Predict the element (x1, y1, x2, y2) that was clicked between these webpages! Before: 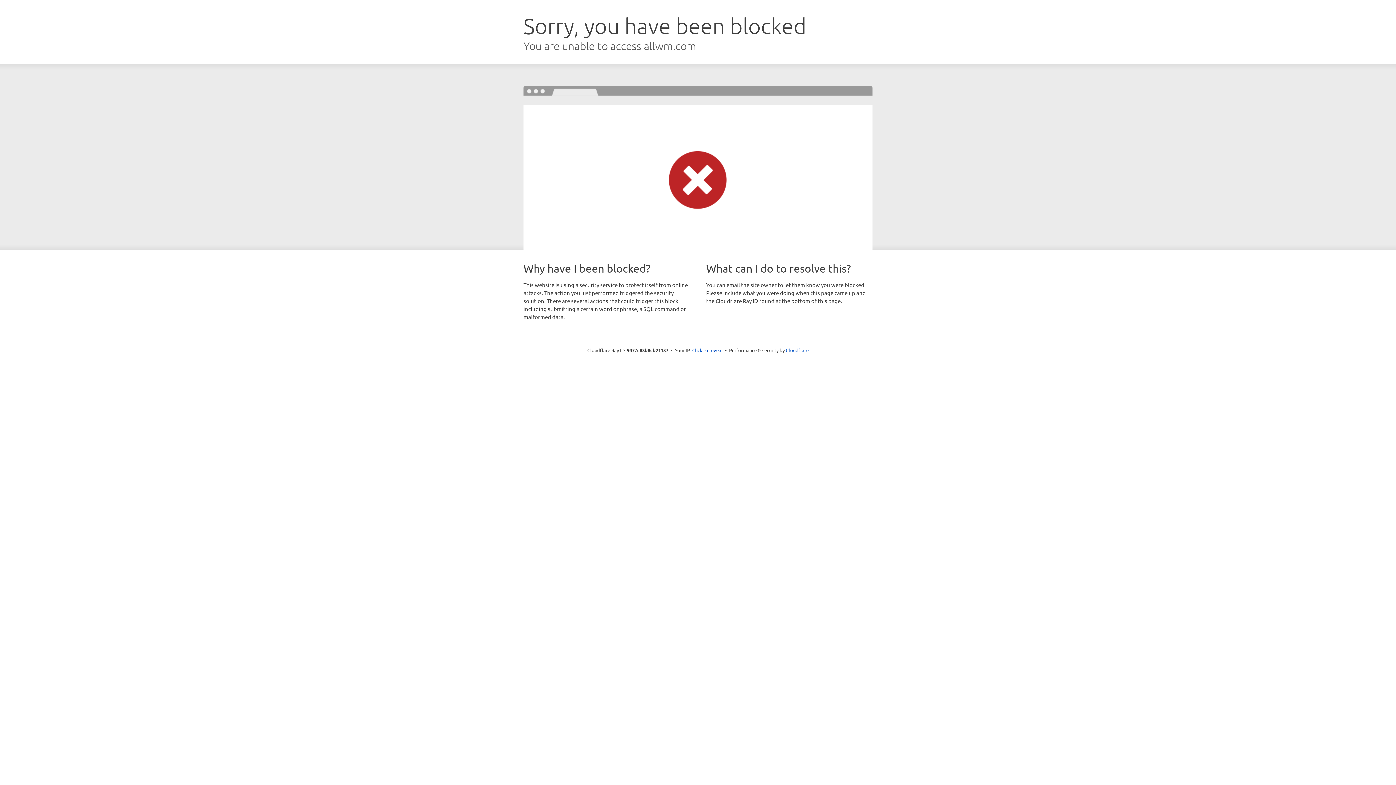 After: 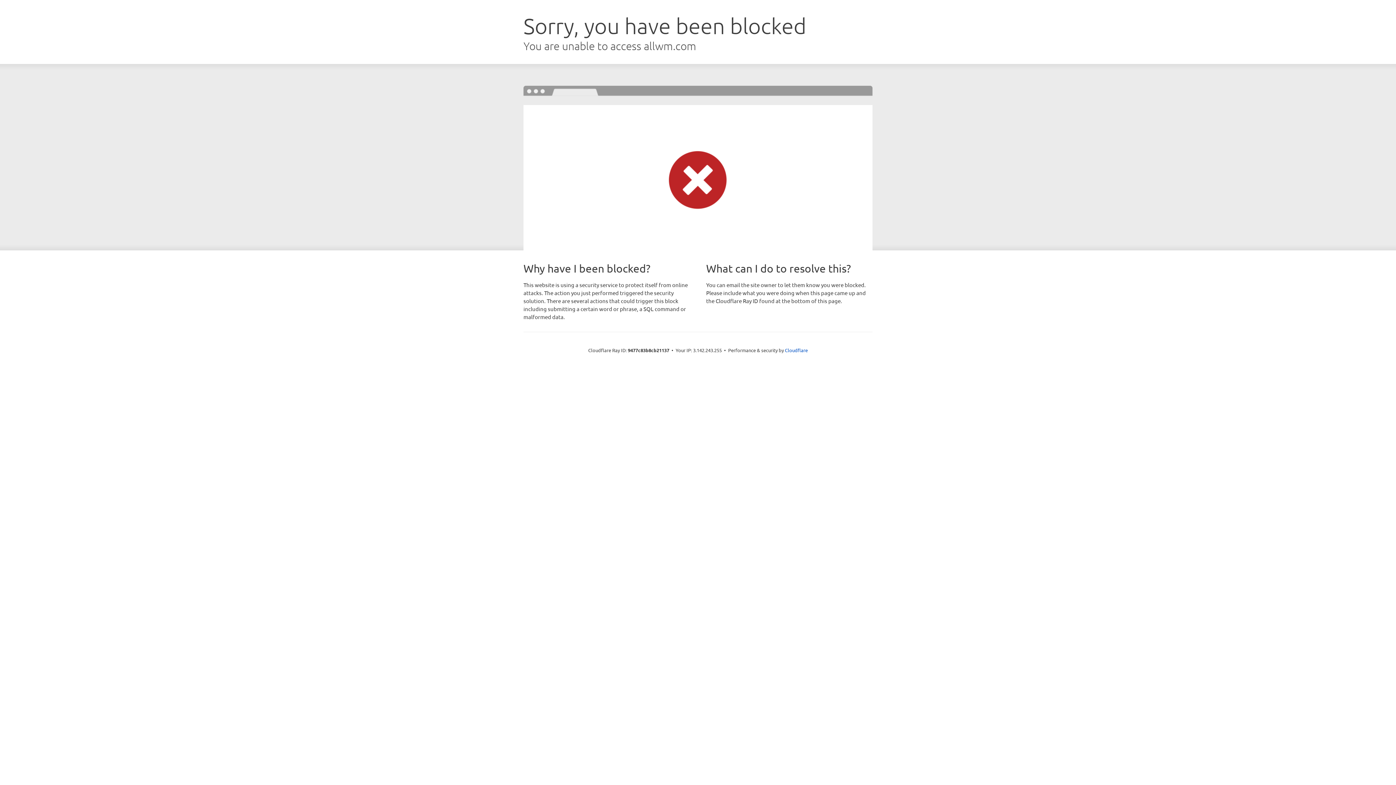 Action: label: Click to reveal bbox: (692, 346, 722, 353)